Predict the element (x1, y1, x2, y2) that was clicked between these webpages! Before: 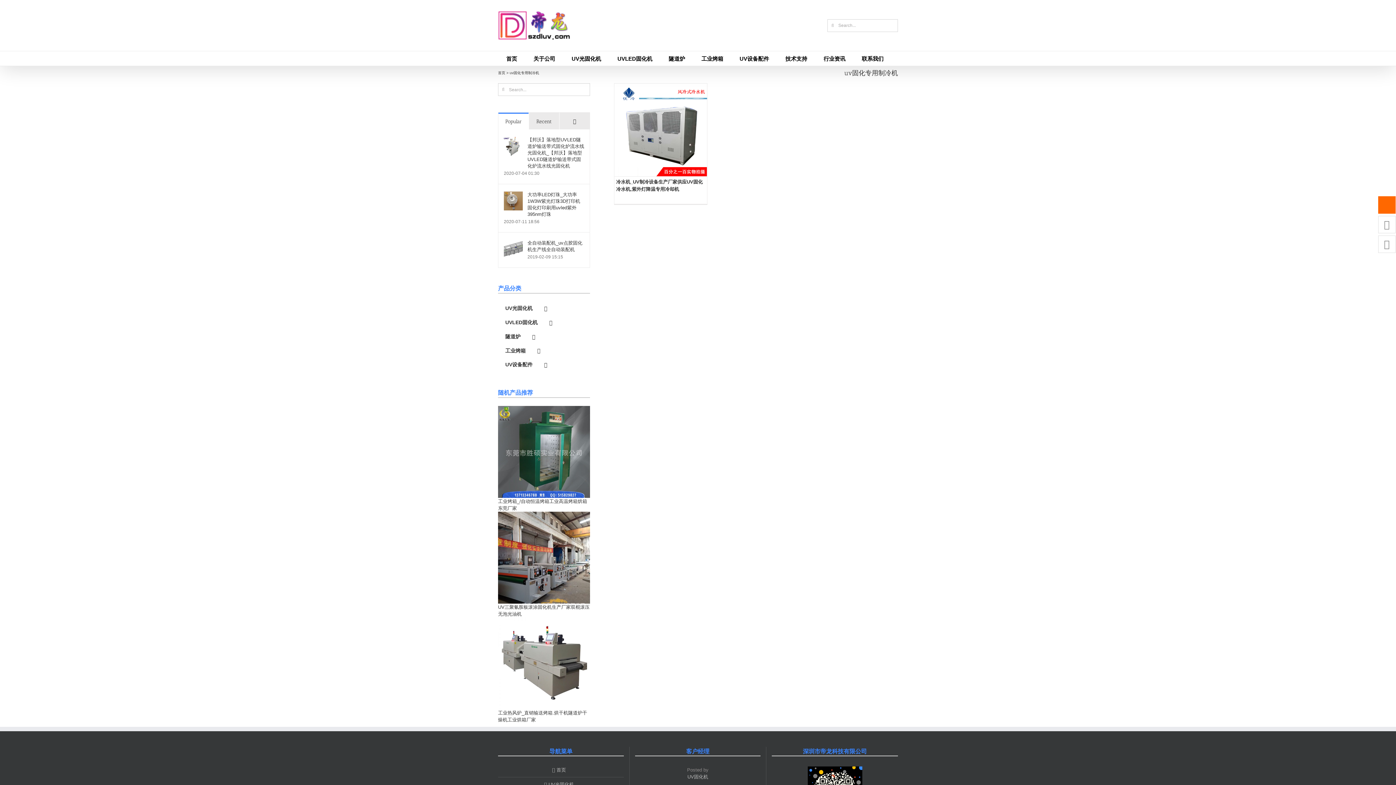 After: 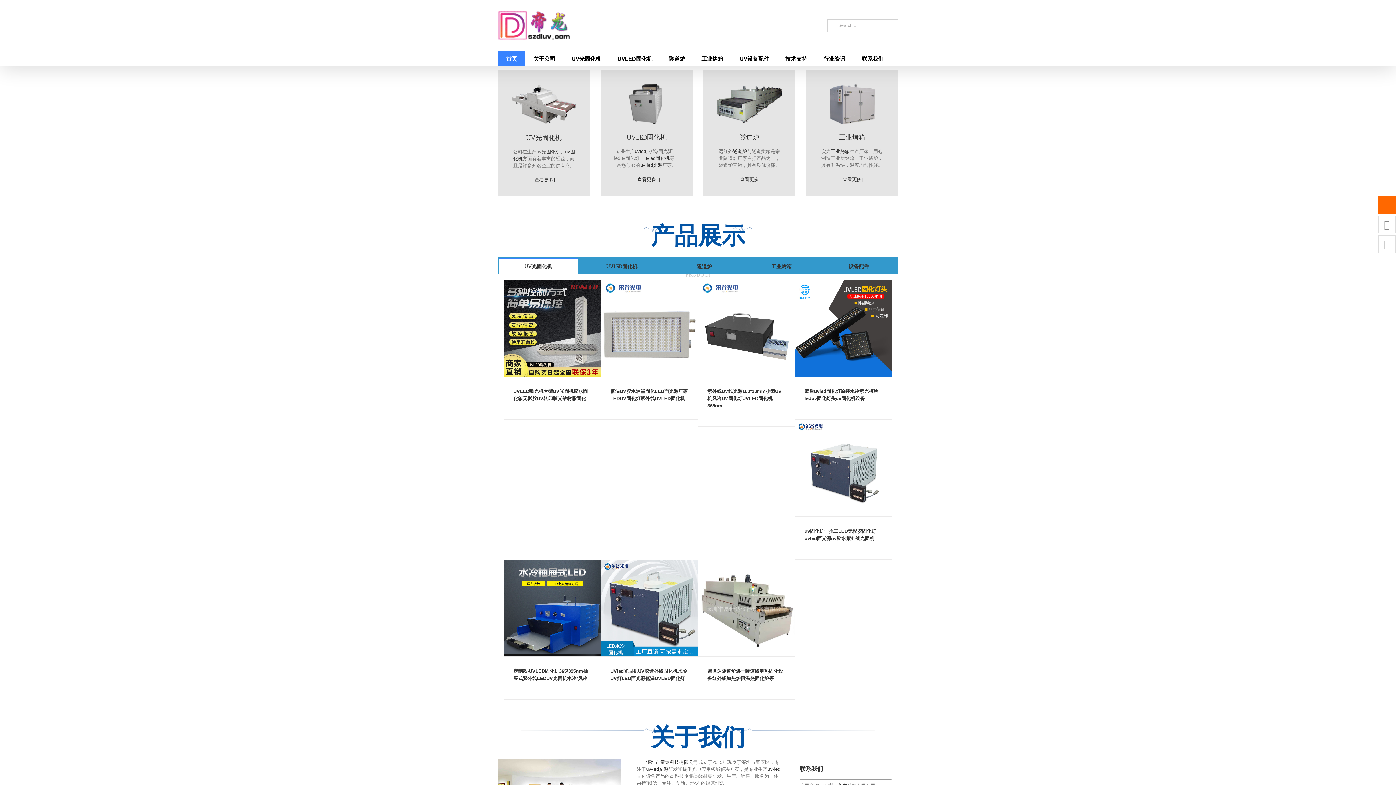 Action: label: 首页 bbox: (502, 766, 620, 773)